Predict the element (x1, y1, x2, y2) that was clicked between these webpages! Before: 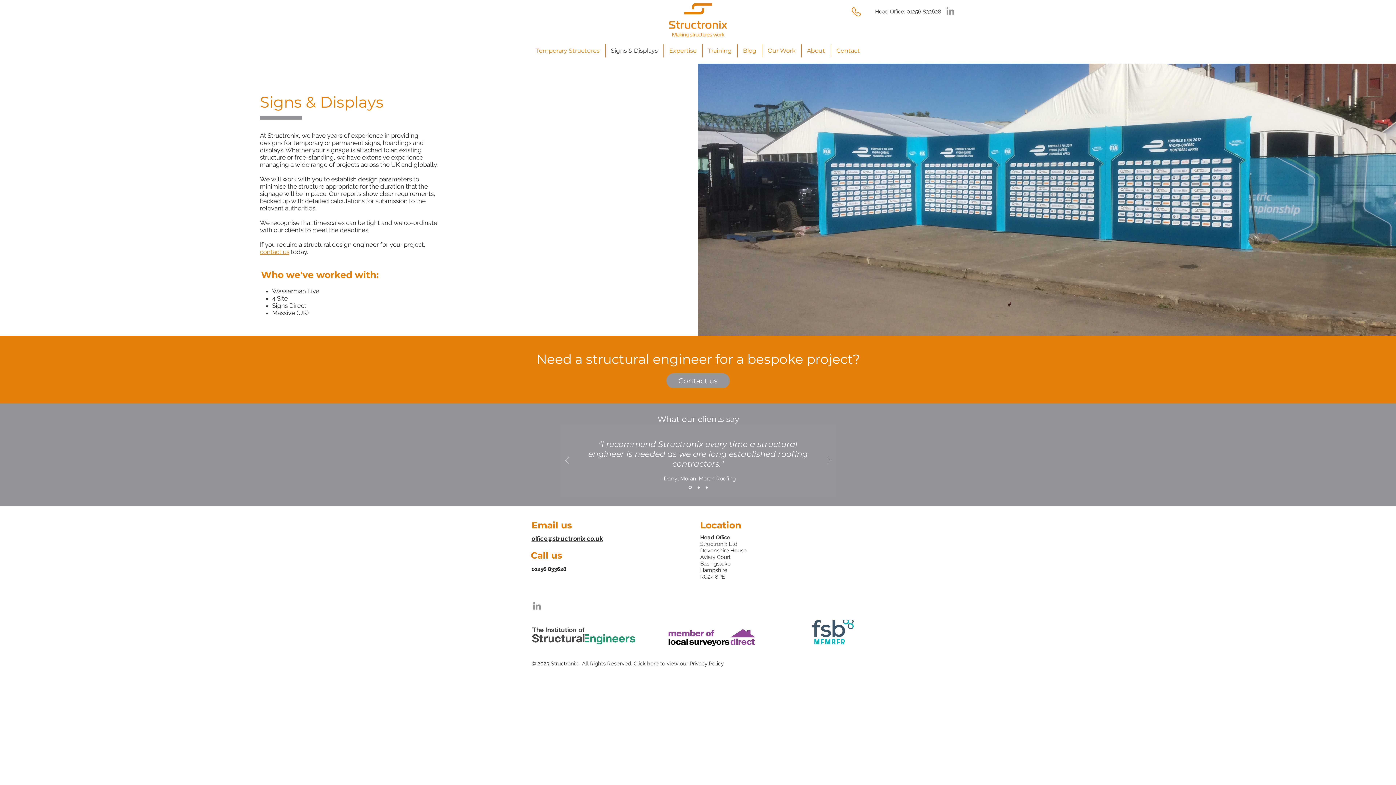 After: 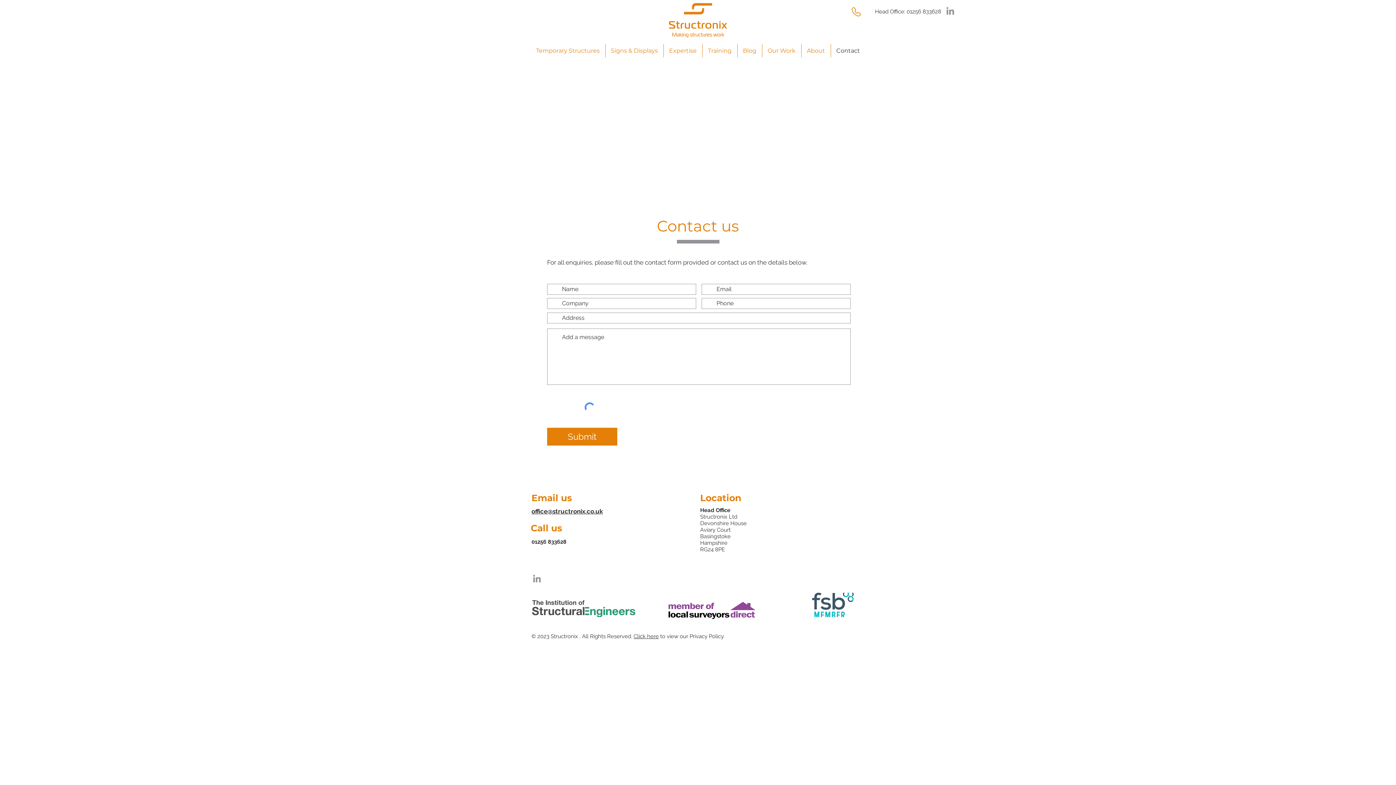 Action: bbox: (260, 248, 289, 255) label: contact us